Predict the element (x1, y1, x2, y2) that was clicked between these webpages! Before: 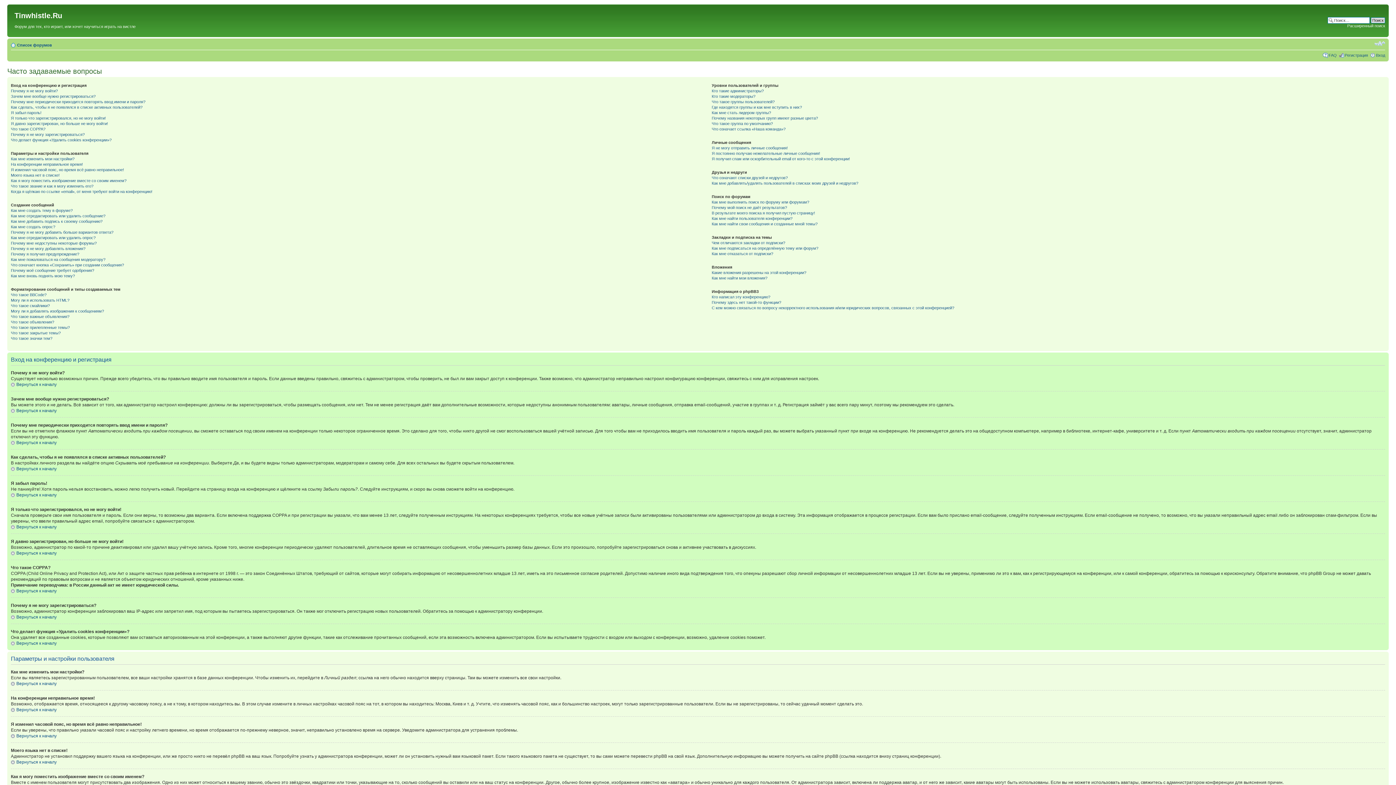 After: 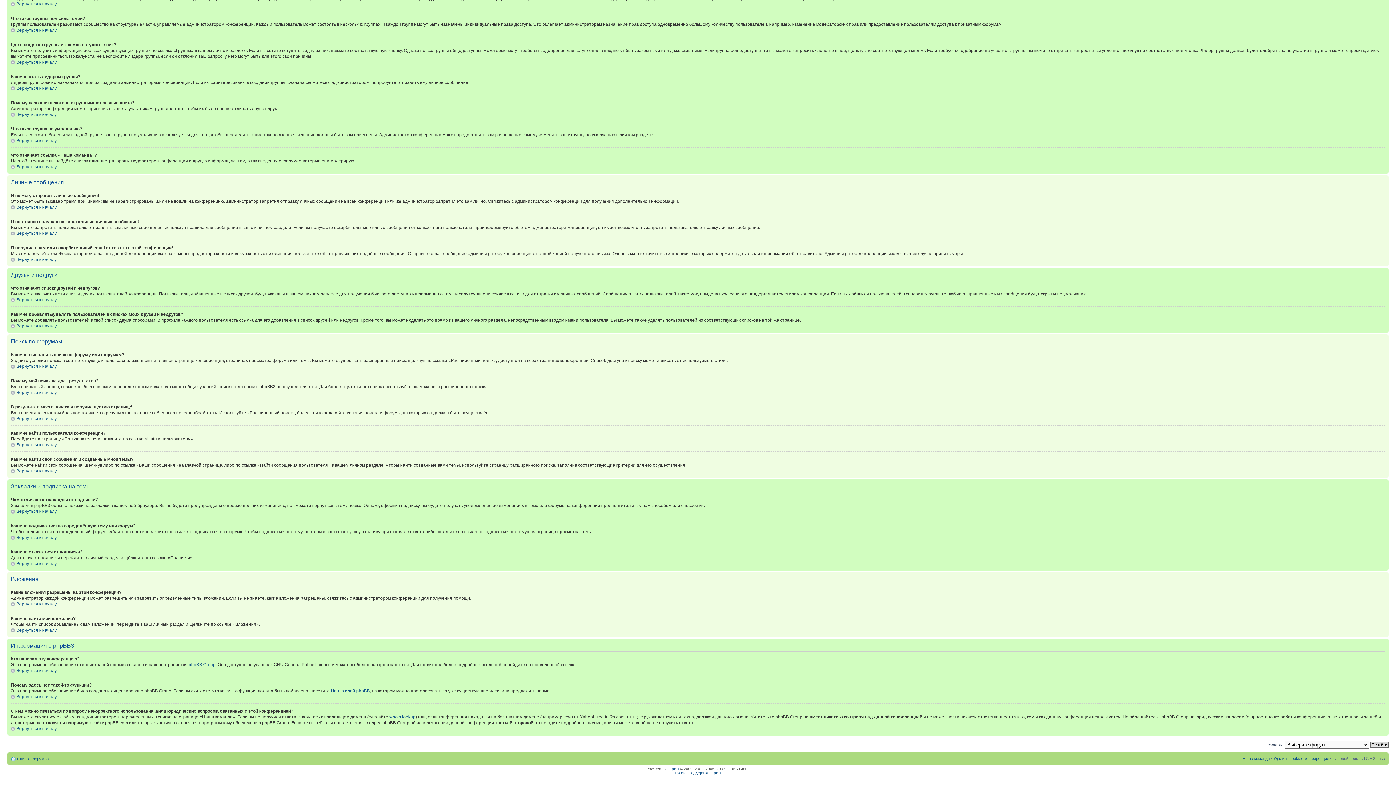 Action: bbox: (711, 180, 858, 185) label: Как мне добавлять/удалять пользователей в списках моих друзей и недругов?